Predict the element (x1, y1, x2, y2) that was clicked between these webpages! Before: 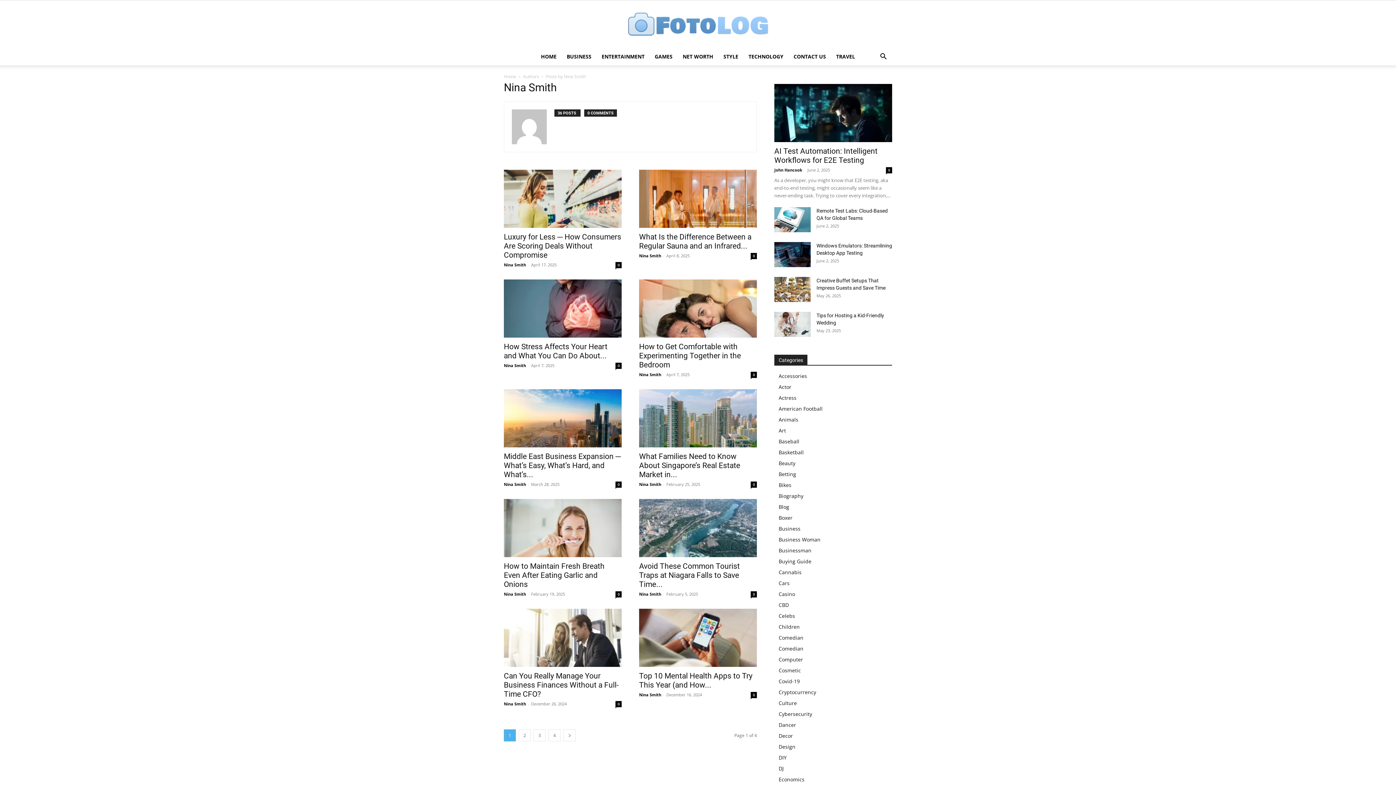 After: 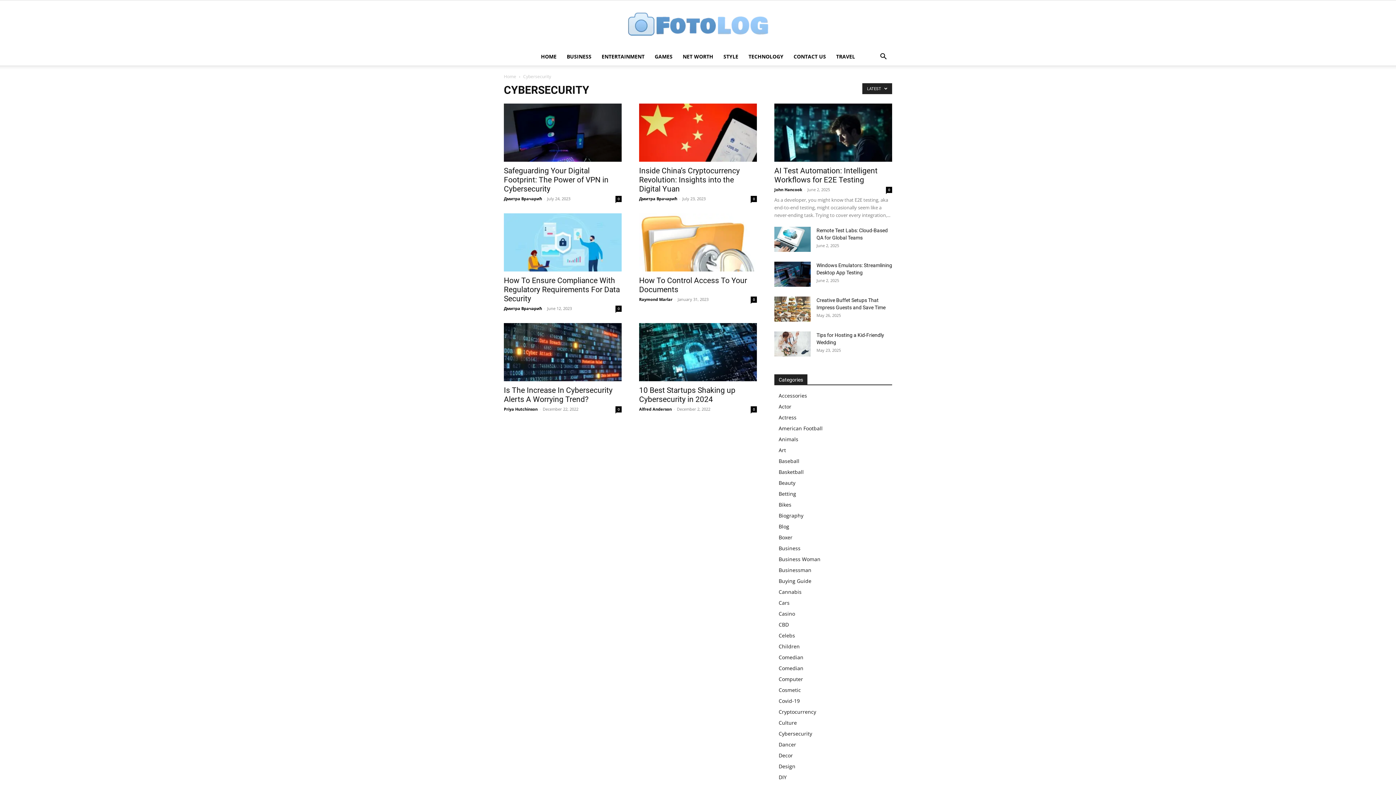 Action: bbox: (778, 710, 812, 717) label: Cybersecurity